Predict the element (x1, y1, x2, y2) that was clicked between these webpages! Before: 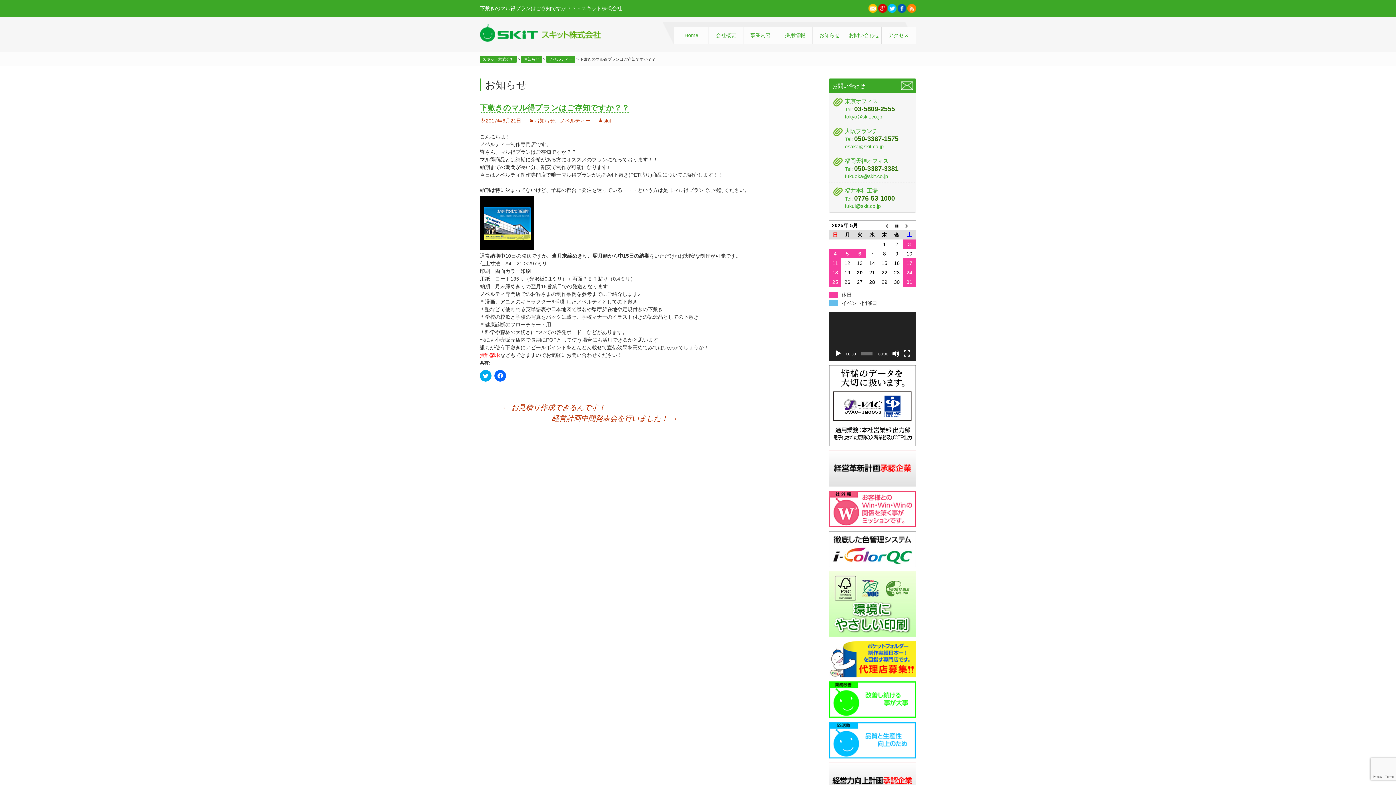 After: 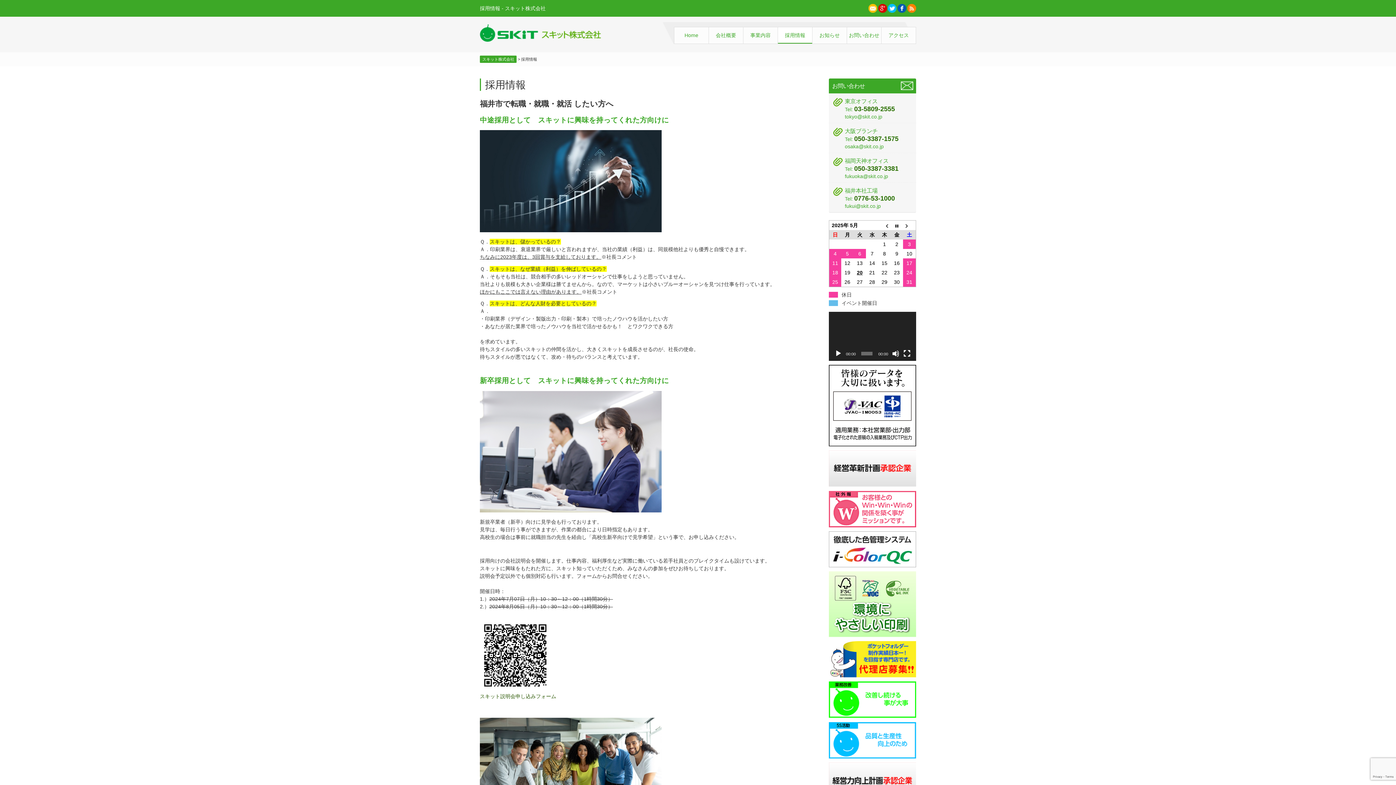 Action: bbox: (778, 27, 812, 43) label: 採用情報